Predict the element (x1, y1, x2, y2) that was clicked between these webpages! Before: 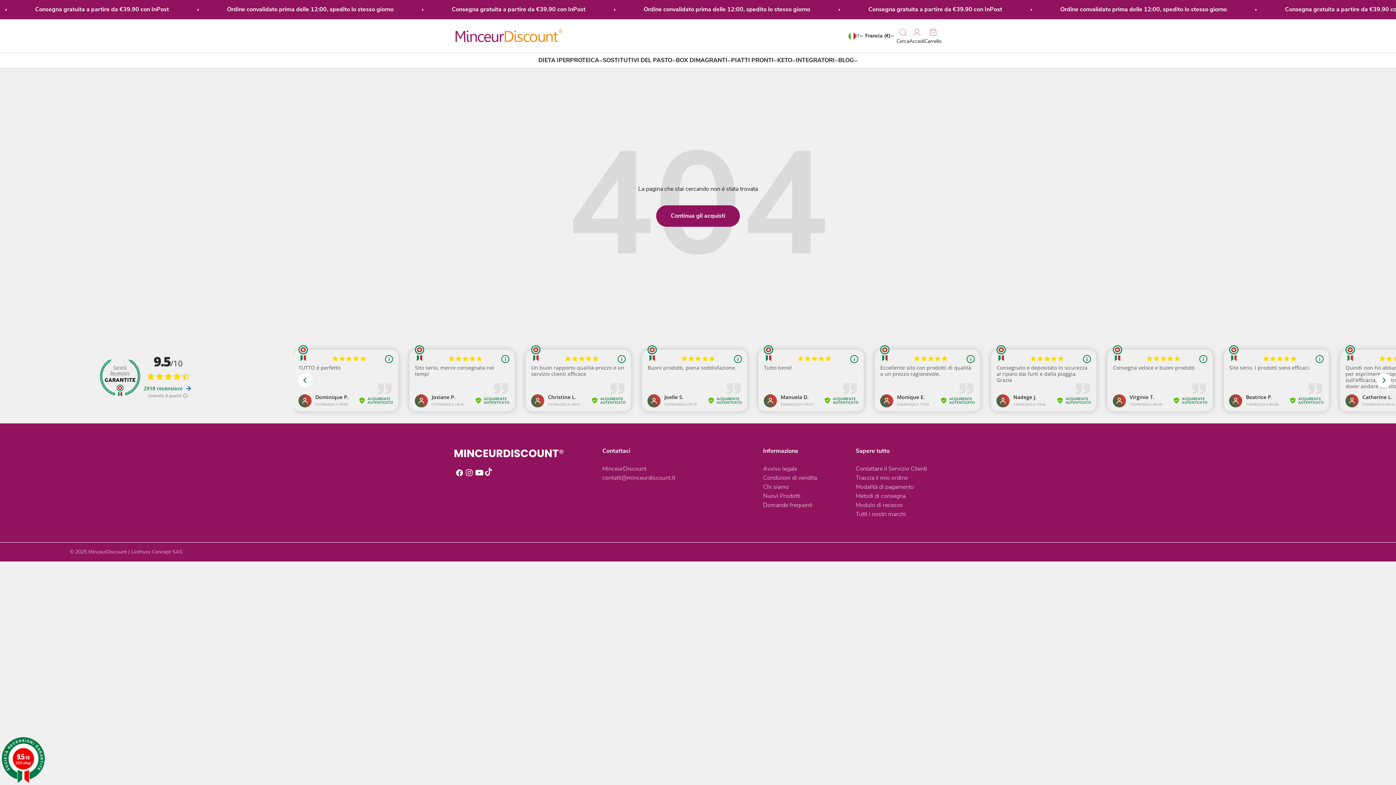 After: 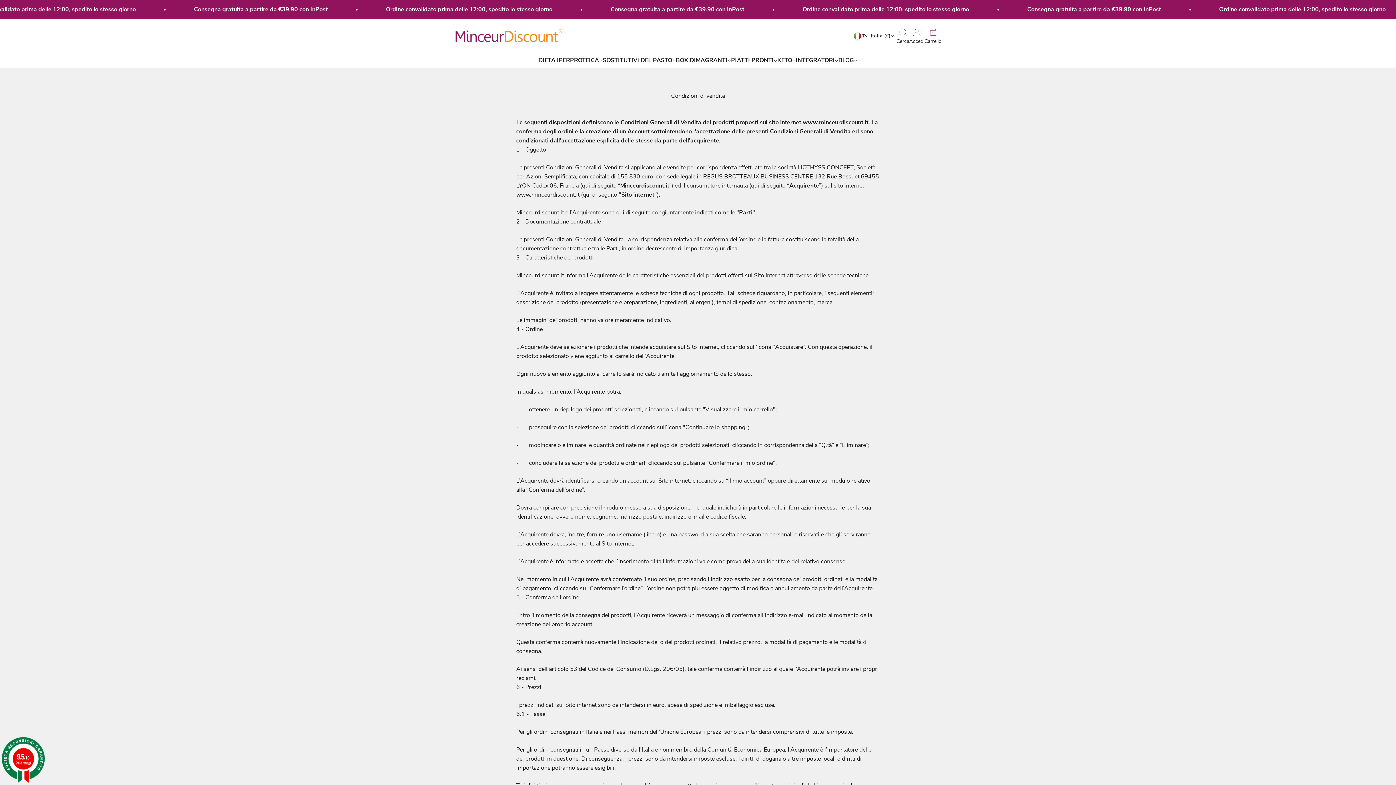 Action: bbox: (763, 473, 817, 483) label: Condizioni di vendita